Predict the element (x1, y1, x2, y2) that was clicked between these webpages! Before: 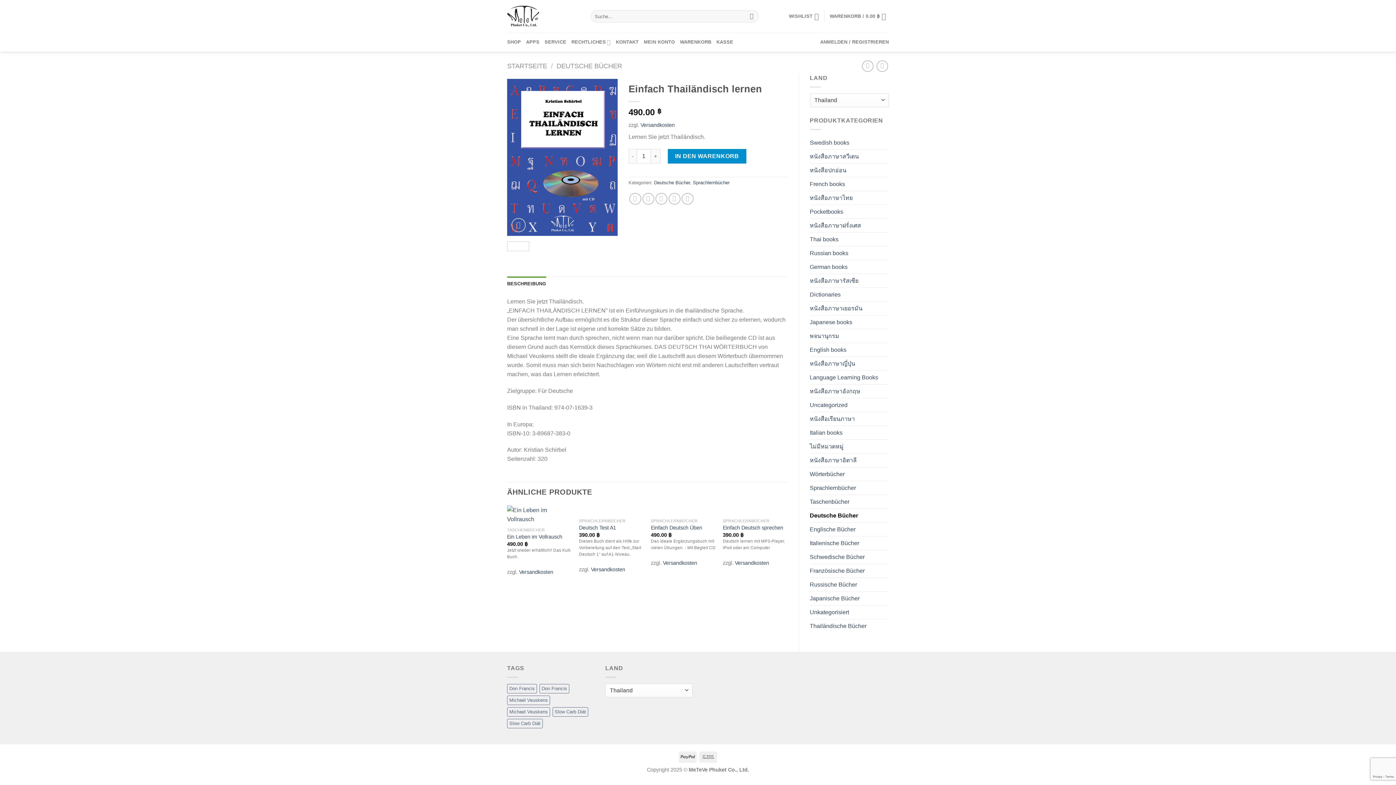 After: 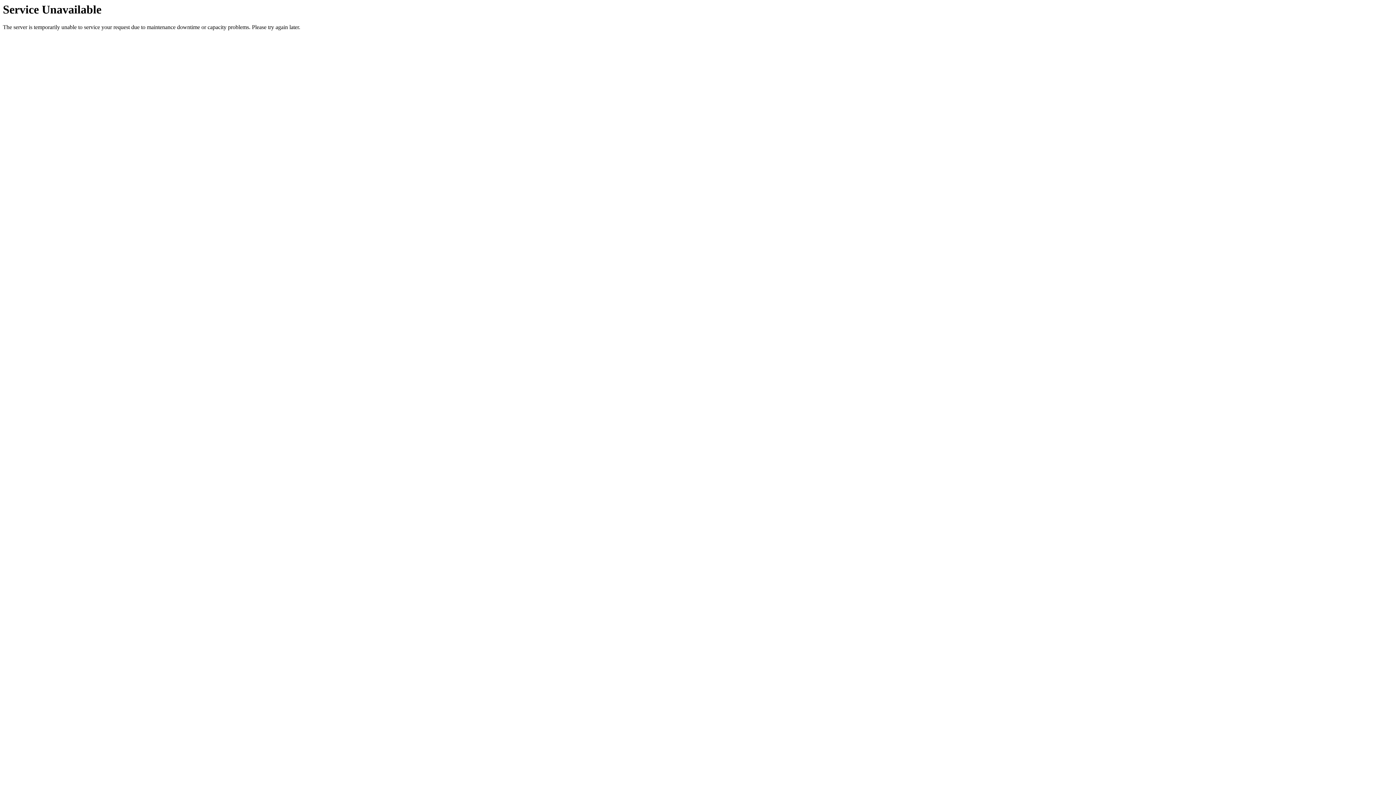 Action: label: หนังสือปกอ่อน bbox: (810, 163, 889, 177)